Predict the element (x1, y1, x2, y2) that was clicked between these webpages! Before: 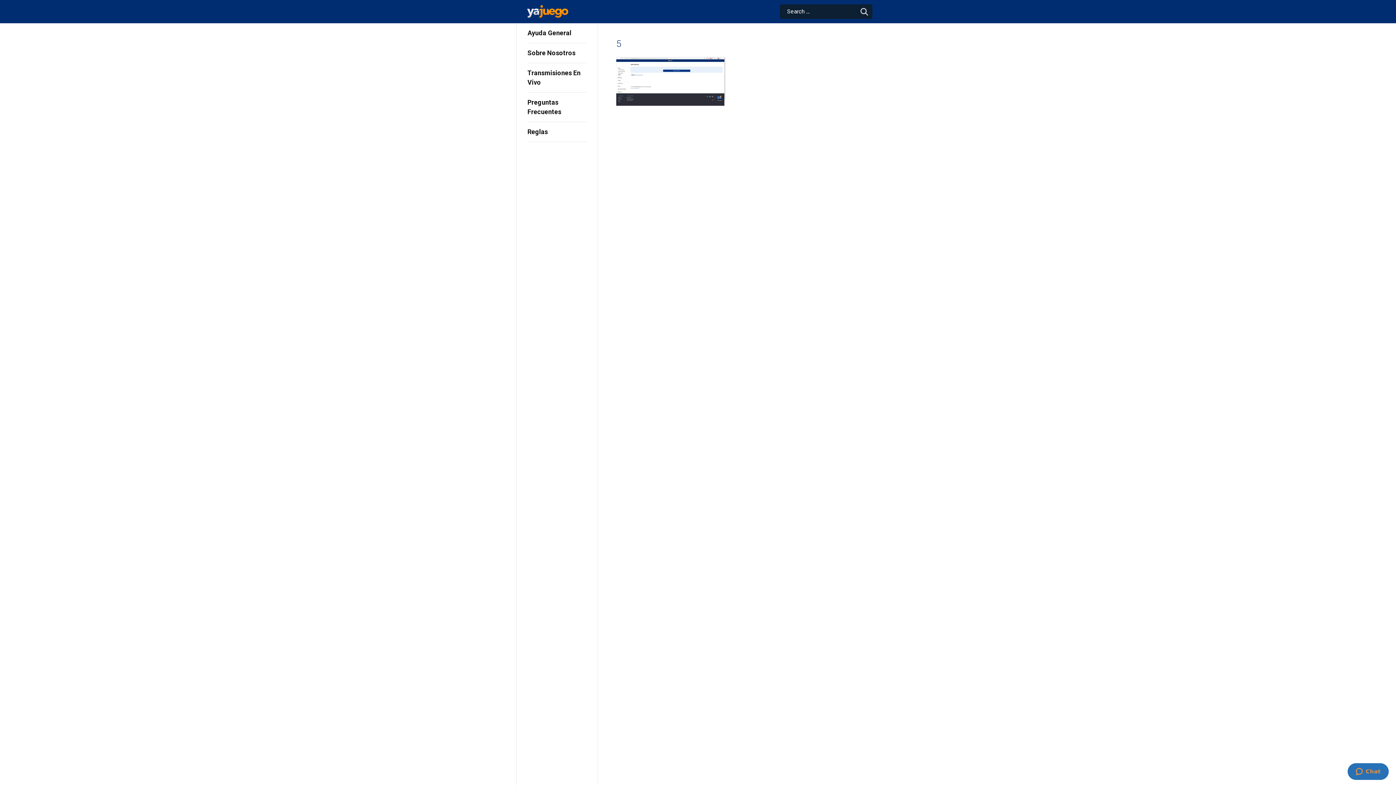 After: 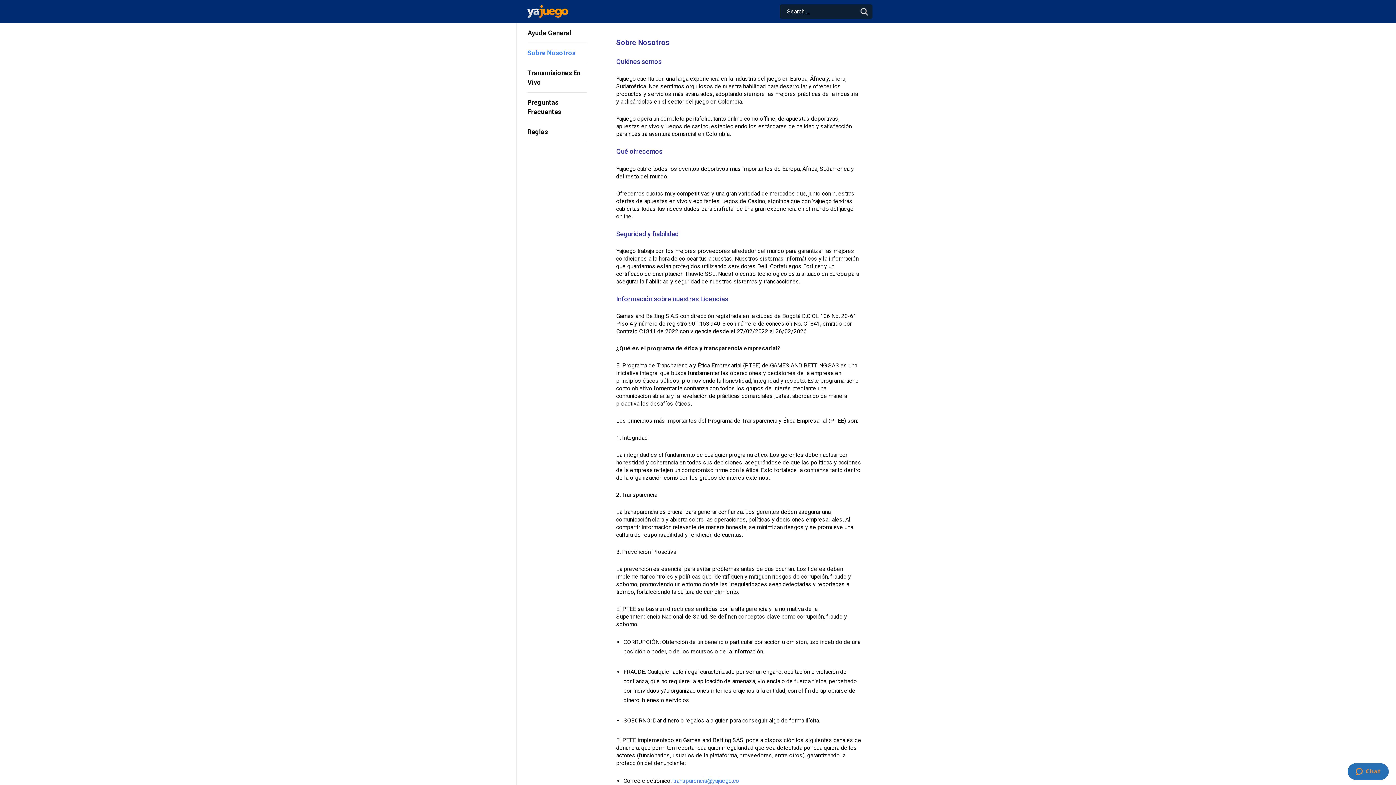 Action: label: Sobre Nosotros bbox: (527, 43, 586, 63)